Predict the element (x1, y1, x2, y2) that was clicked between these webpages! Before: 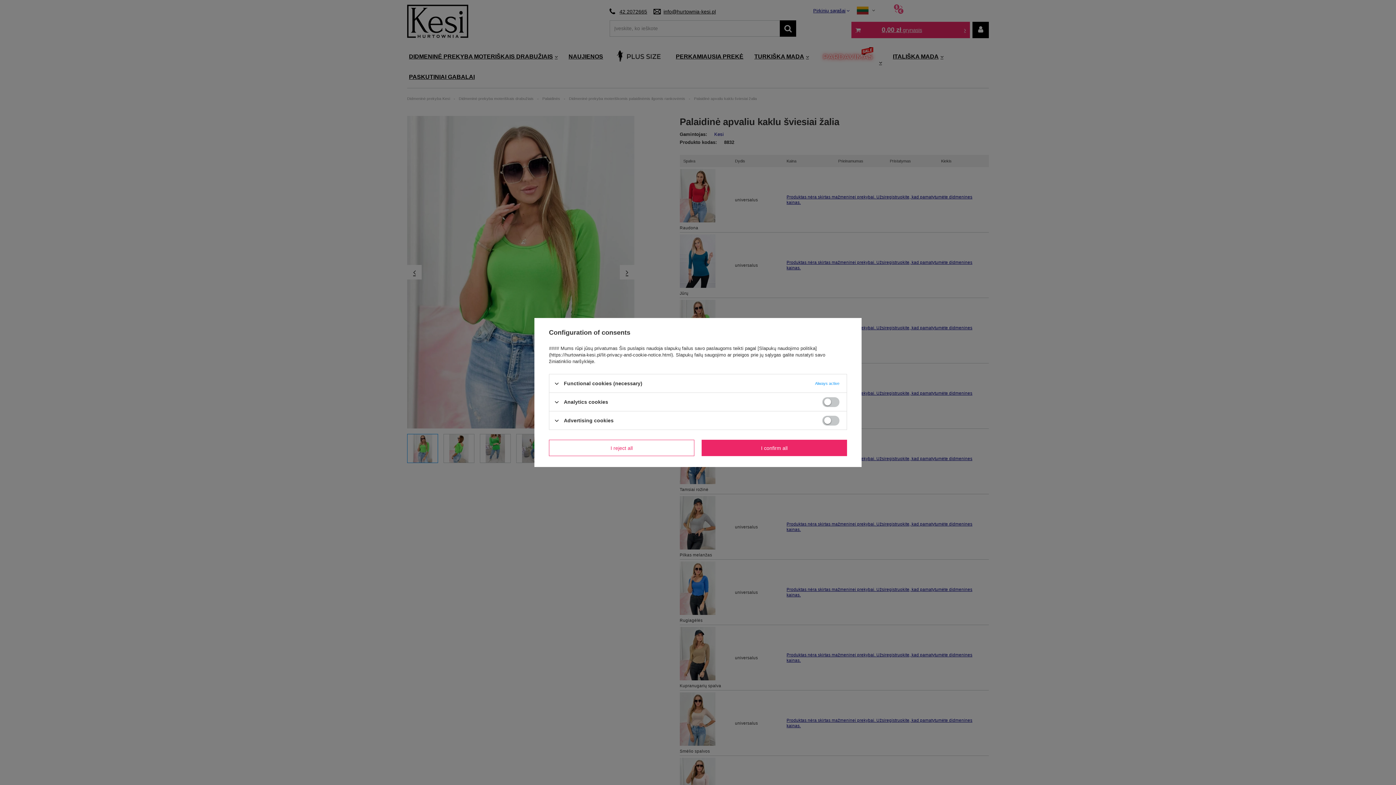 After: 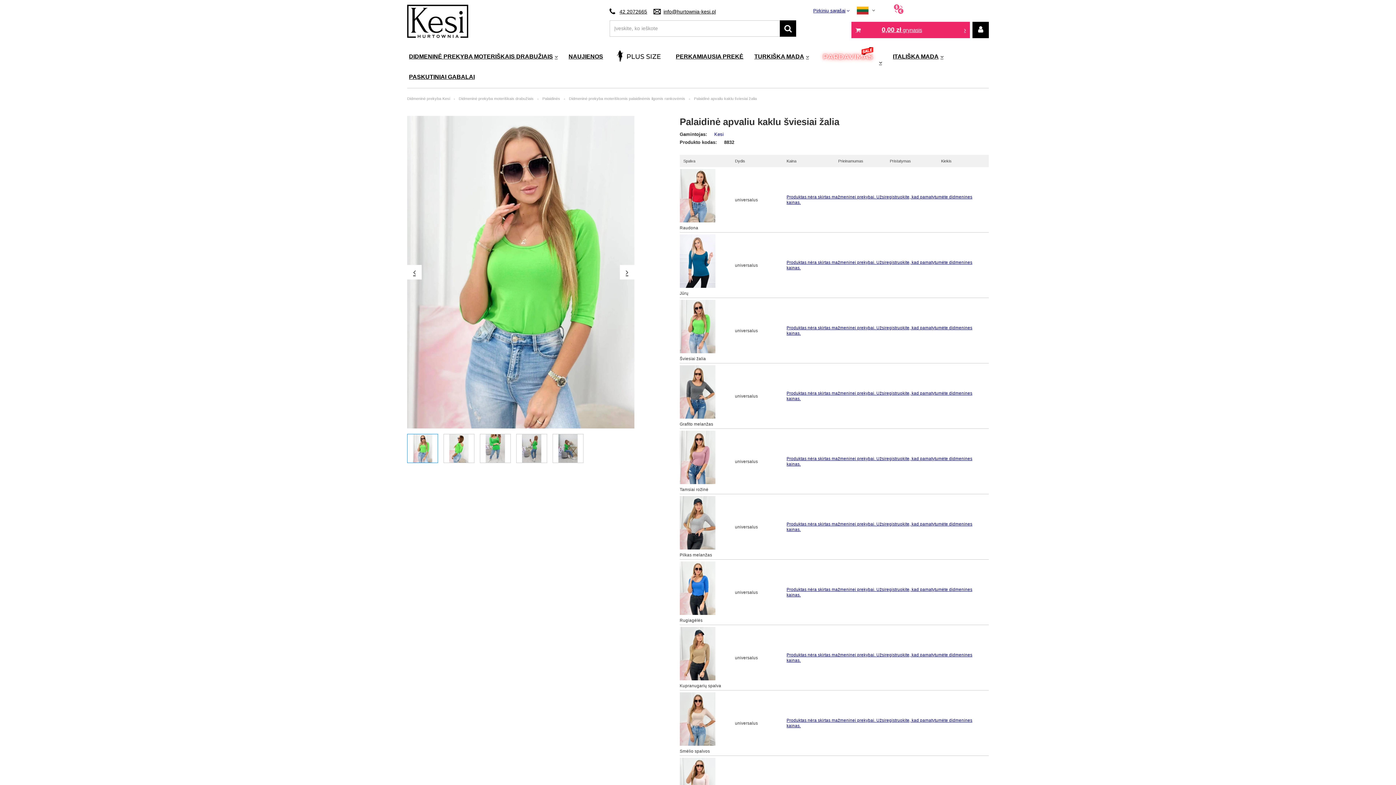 Action: bbox: (701, 440, 847, 456) label: I confirm all